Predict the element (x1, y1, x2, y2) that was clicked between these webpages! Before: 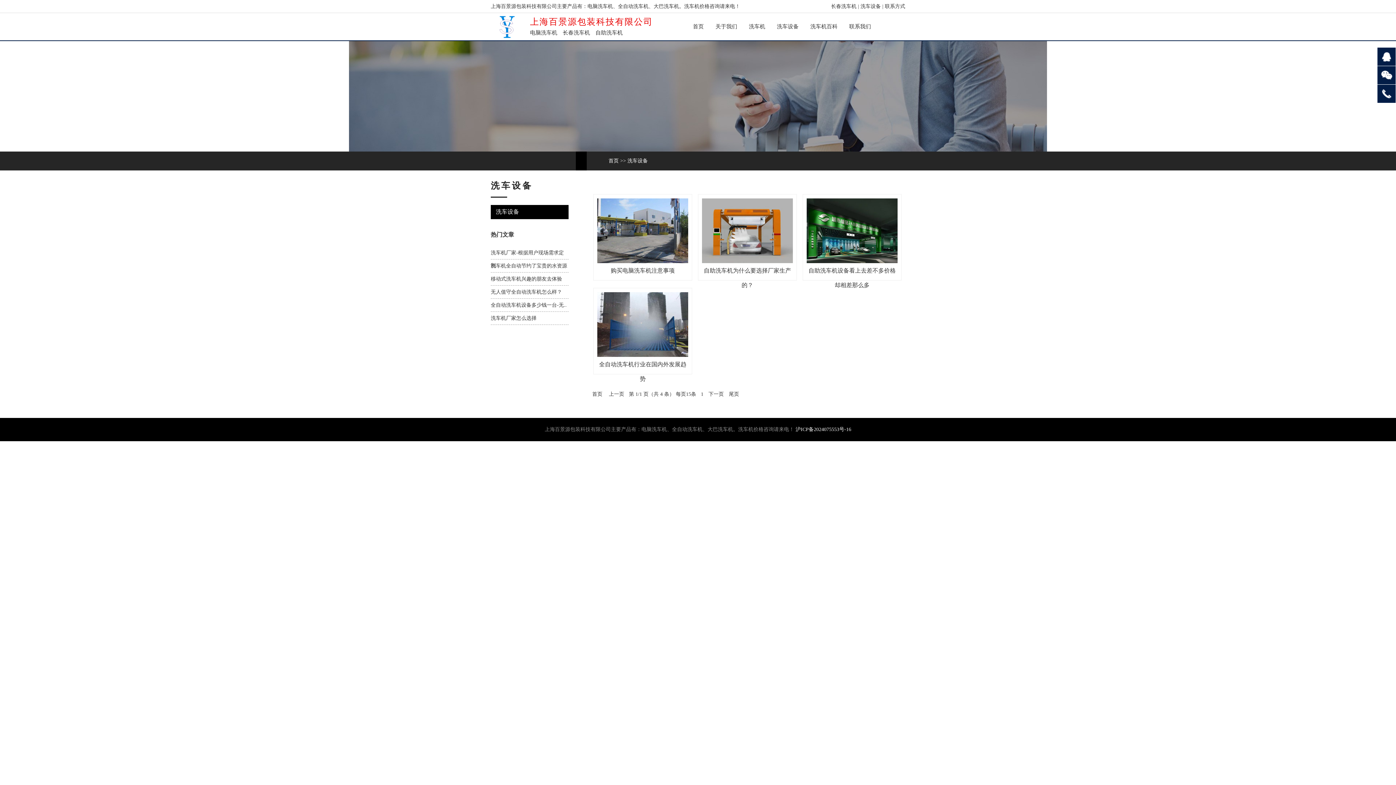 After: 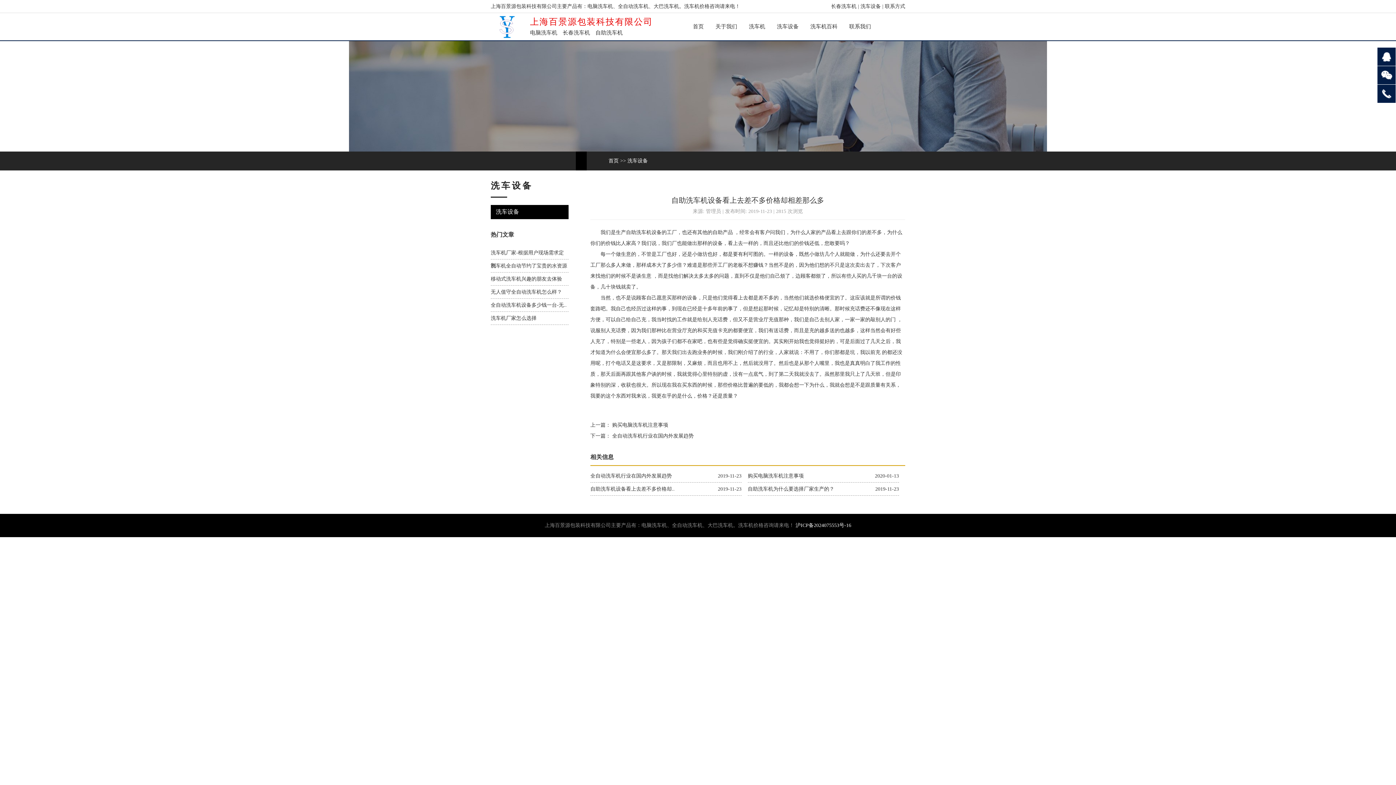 Action: bbox: (806, 198, 897, 292) label: 自助洗车机设备看上去差不多价格却相差那么多